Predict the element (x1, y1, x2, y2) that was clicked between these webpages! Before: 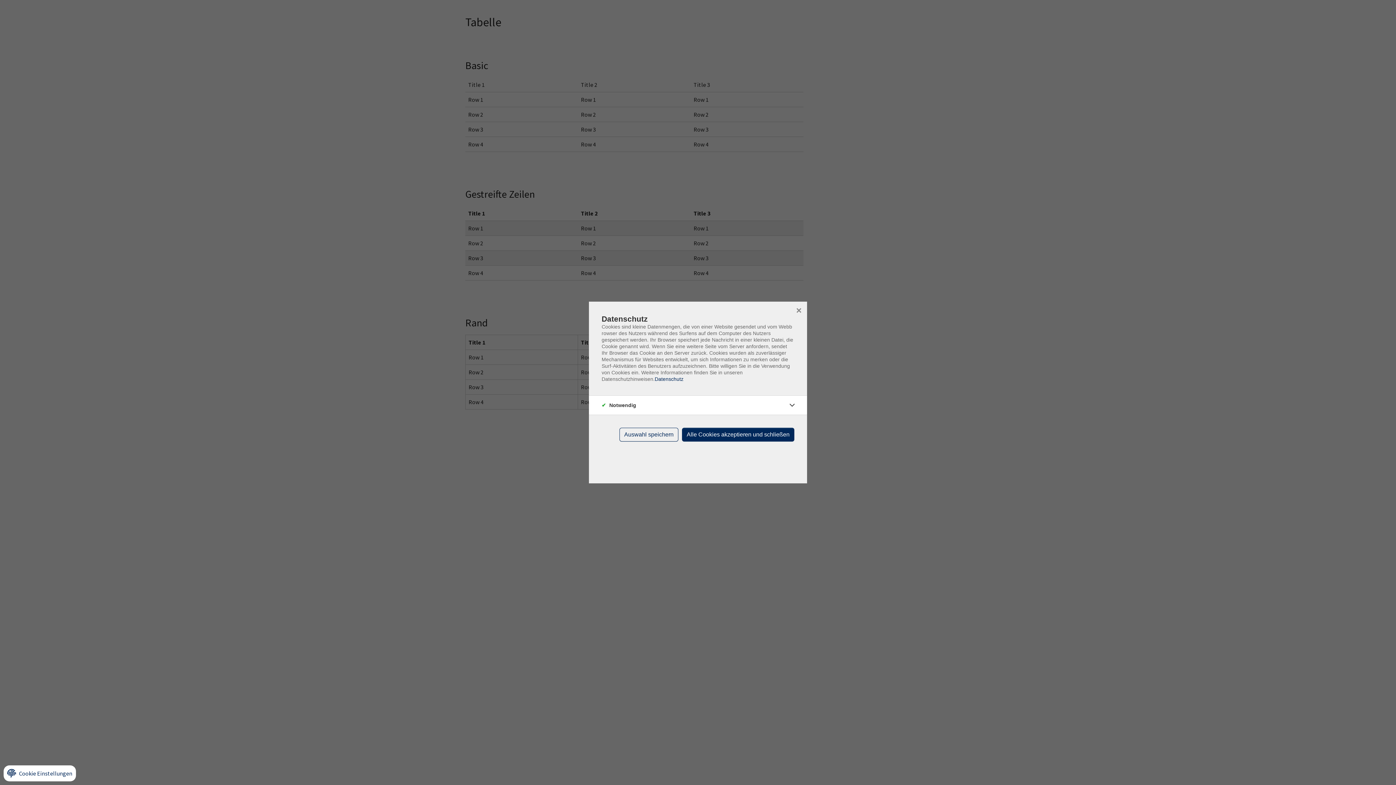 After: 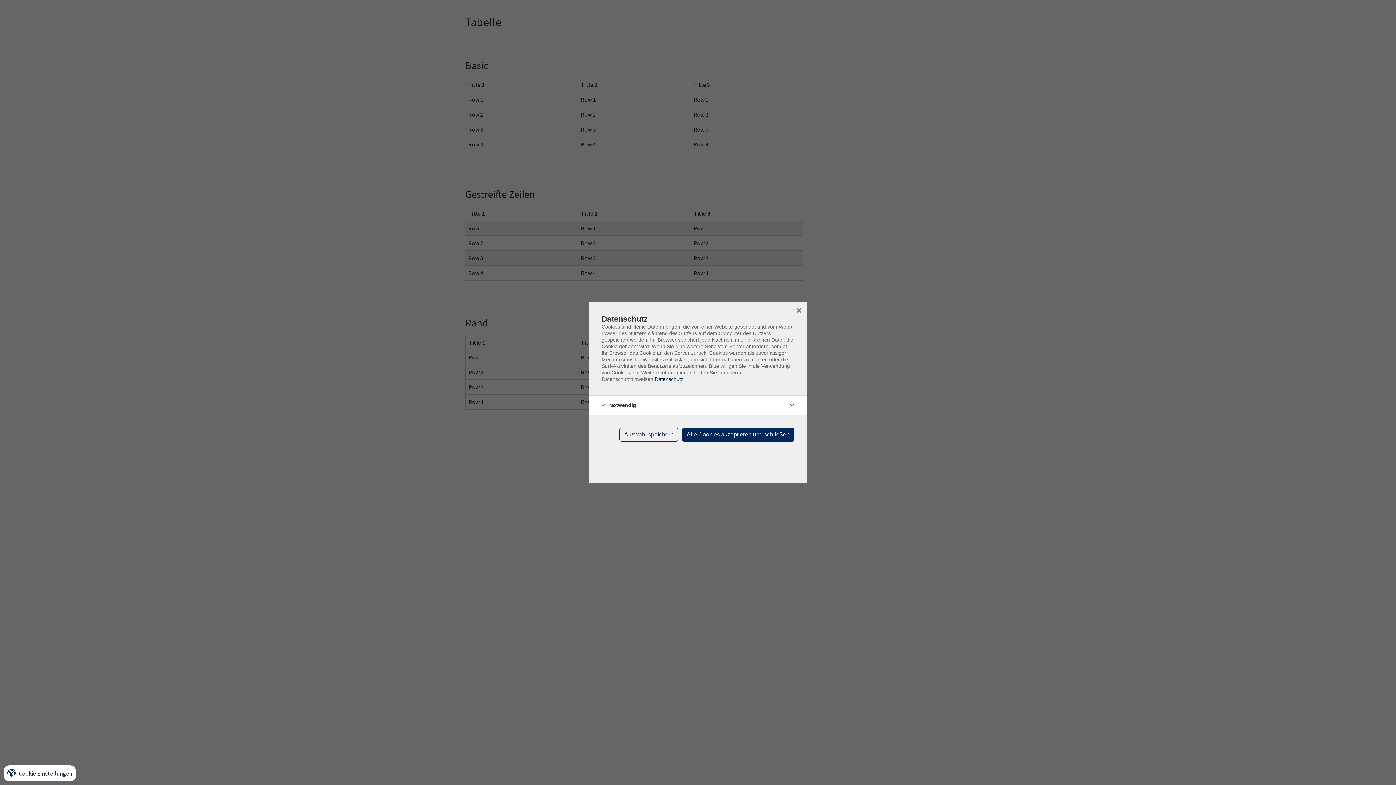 Action: label: Datenschutz bbox: (654, 376, 683, 382)